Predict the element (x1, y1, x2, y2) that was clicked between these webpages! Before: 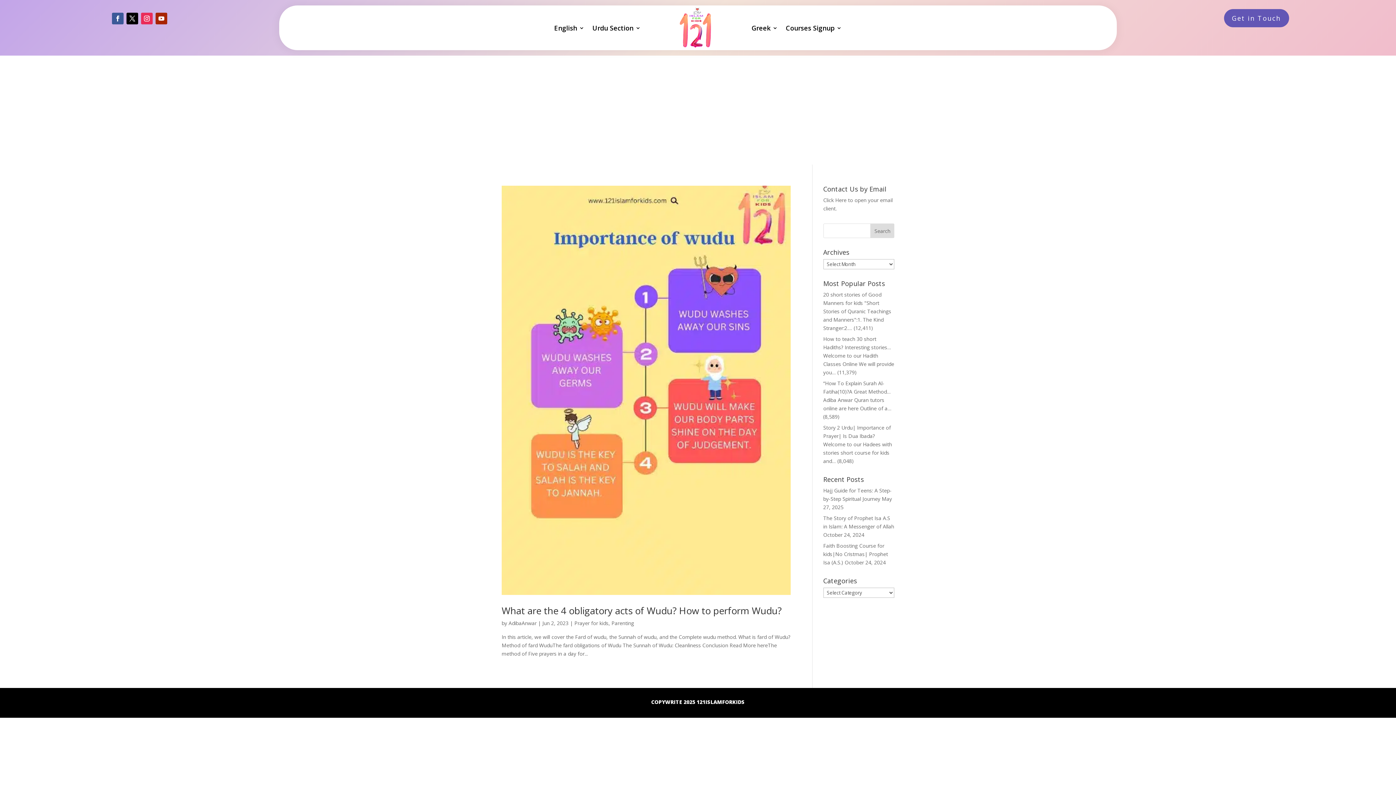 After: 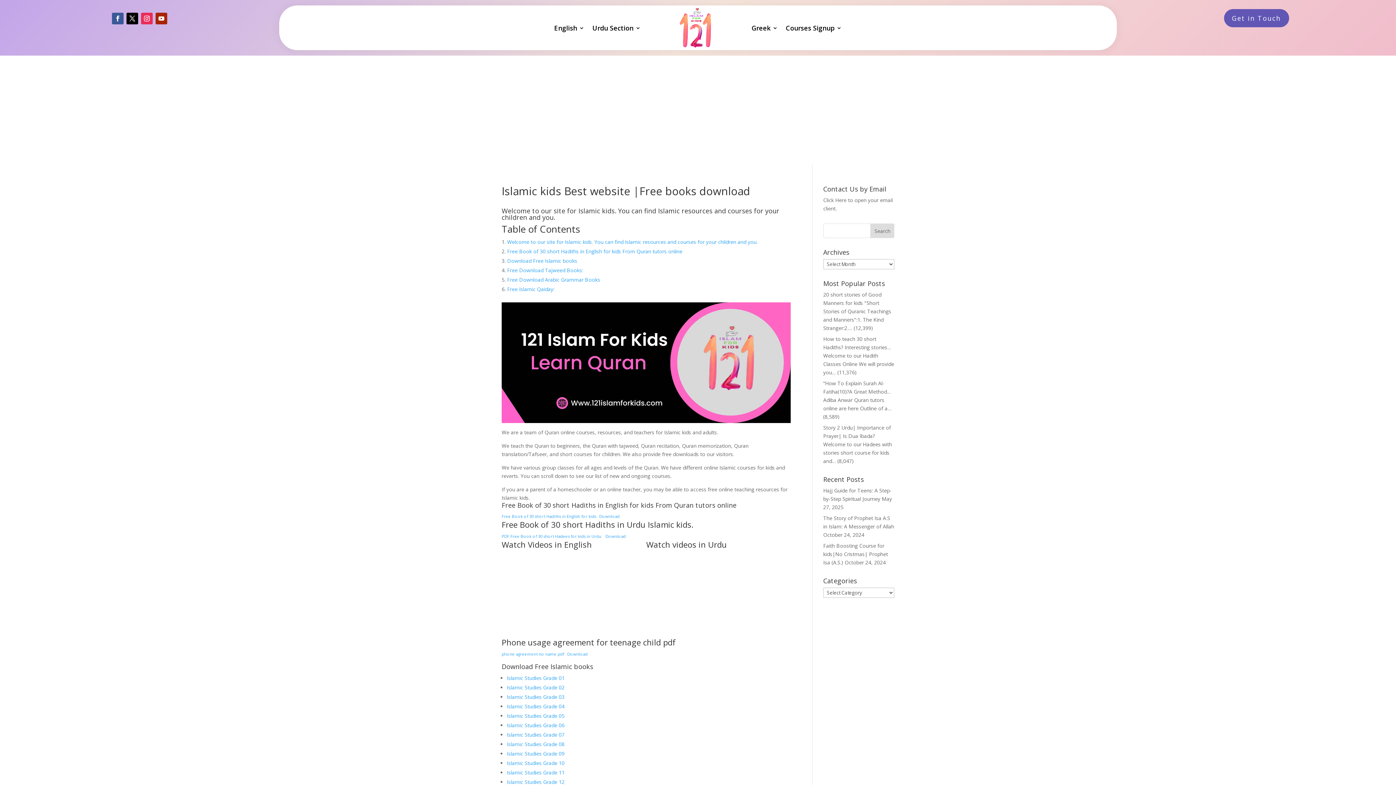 Action: label: English bbox: (554, 5, 584, 50)